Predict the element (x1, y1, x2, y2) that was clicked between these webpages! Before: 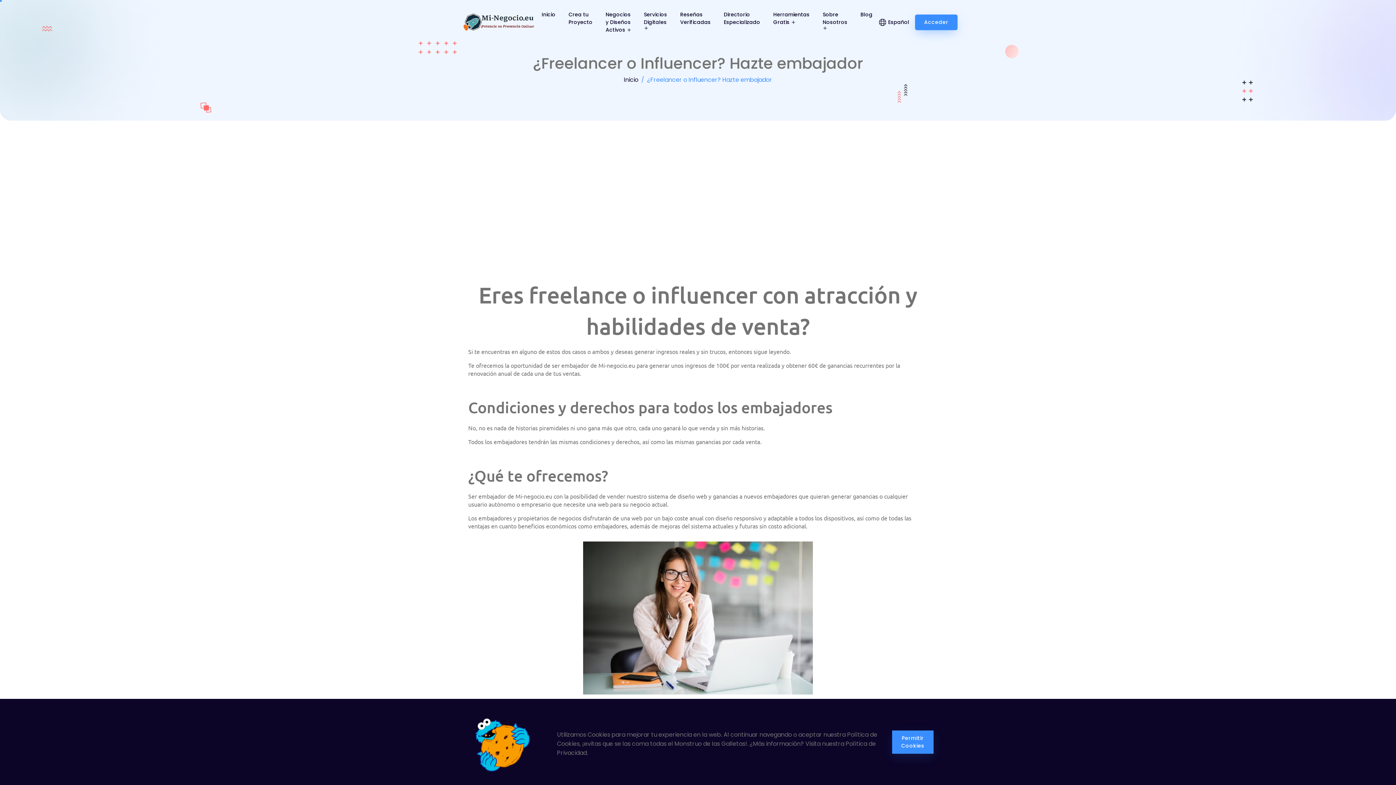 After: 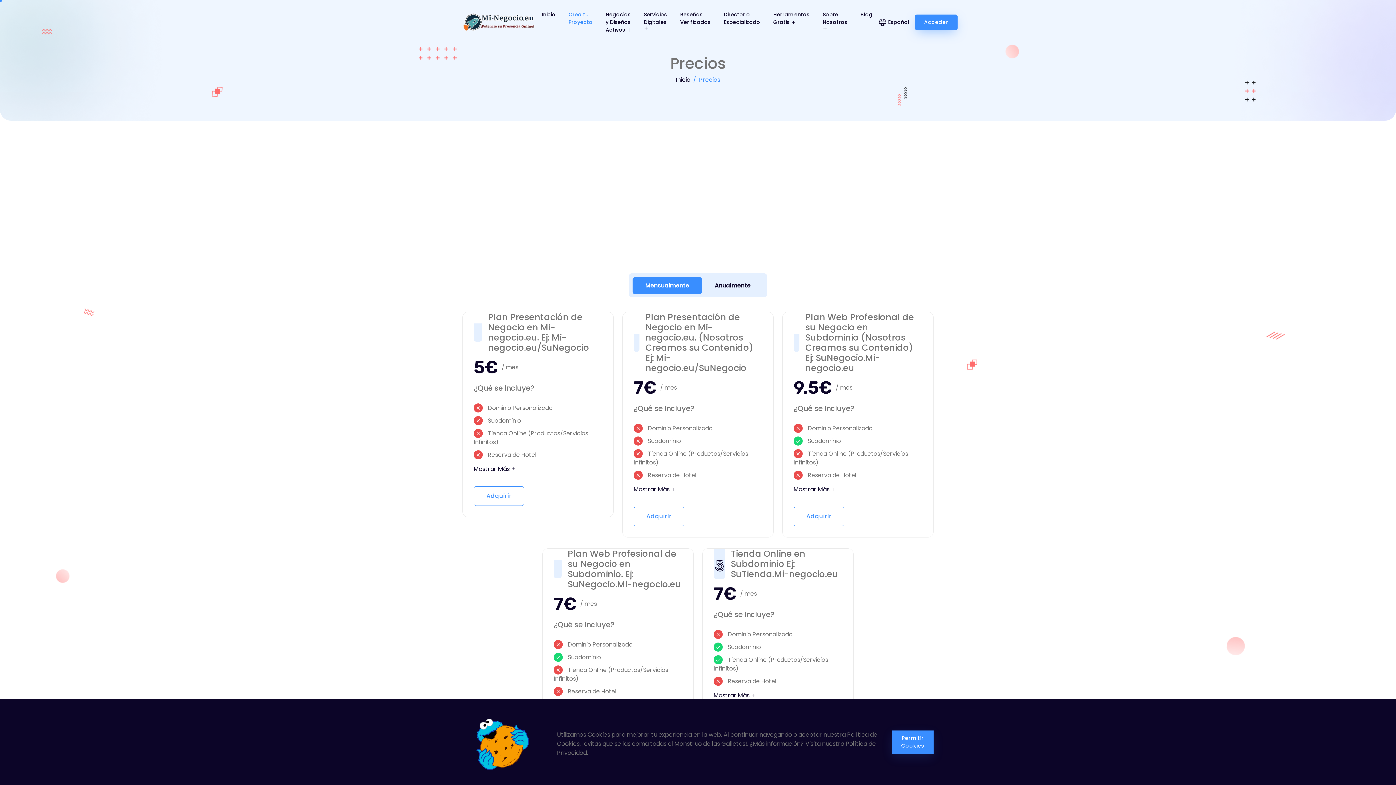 Action: label: Crea tu Proyecto bbox: (565, 0, 595, 36)